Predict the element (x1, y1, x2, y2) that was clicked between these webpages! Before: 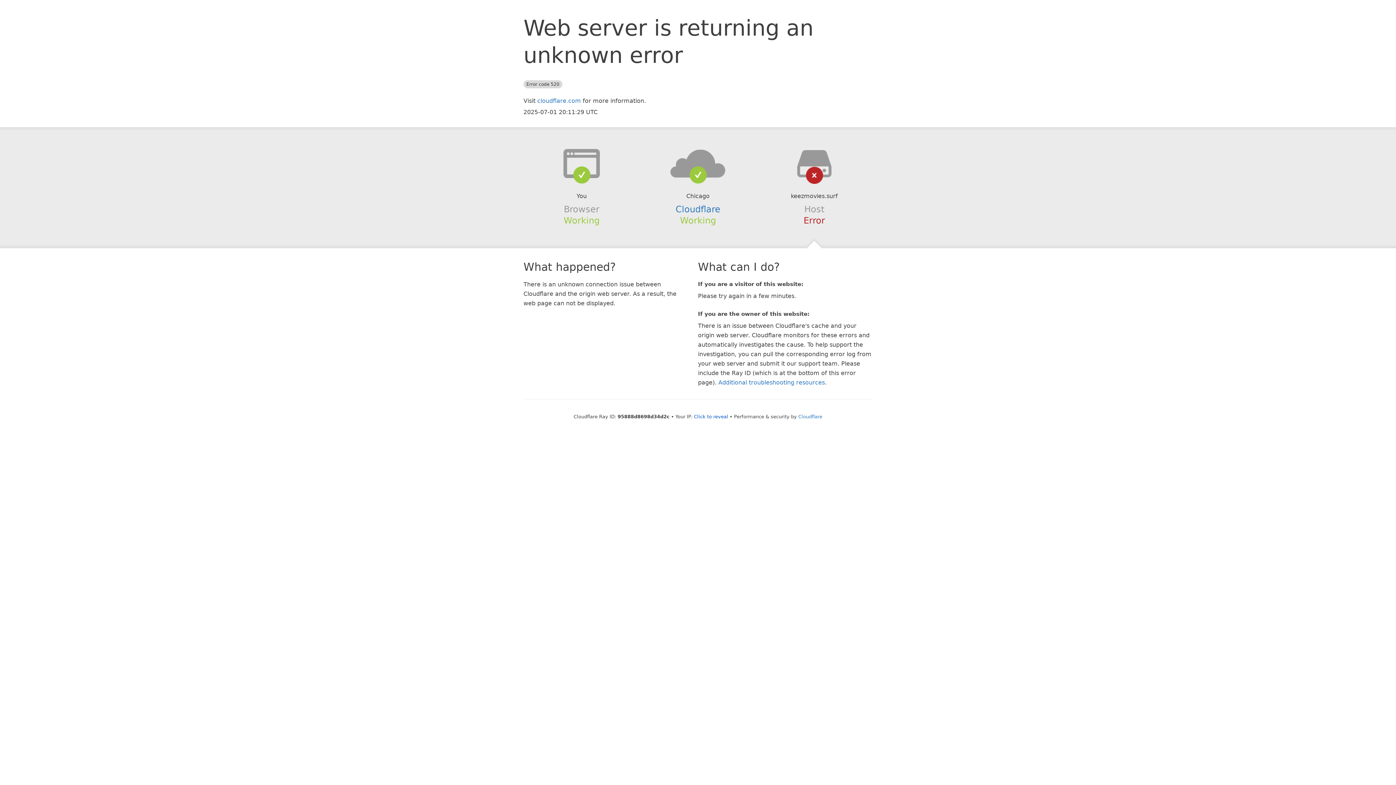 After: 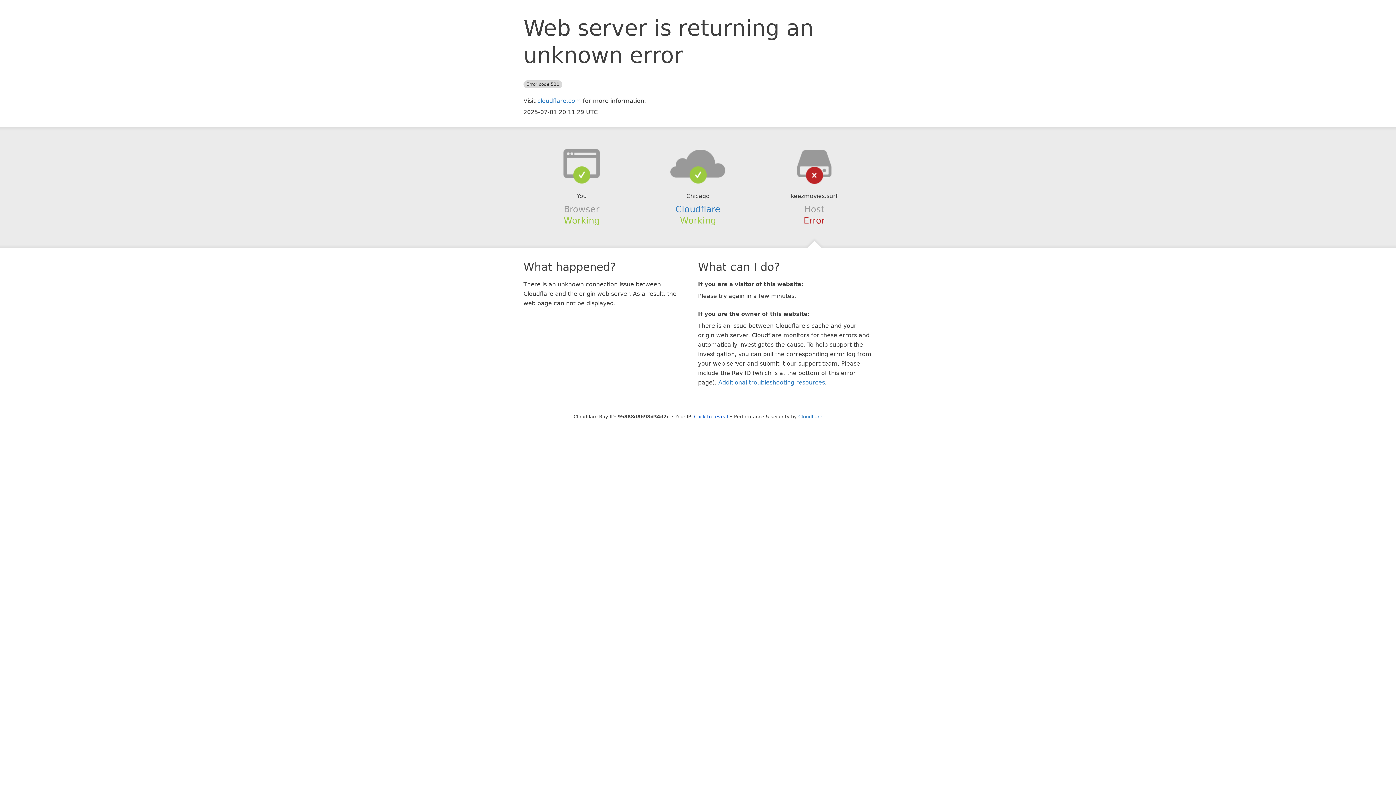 Action: bbox: (639, 148, 756, 178)